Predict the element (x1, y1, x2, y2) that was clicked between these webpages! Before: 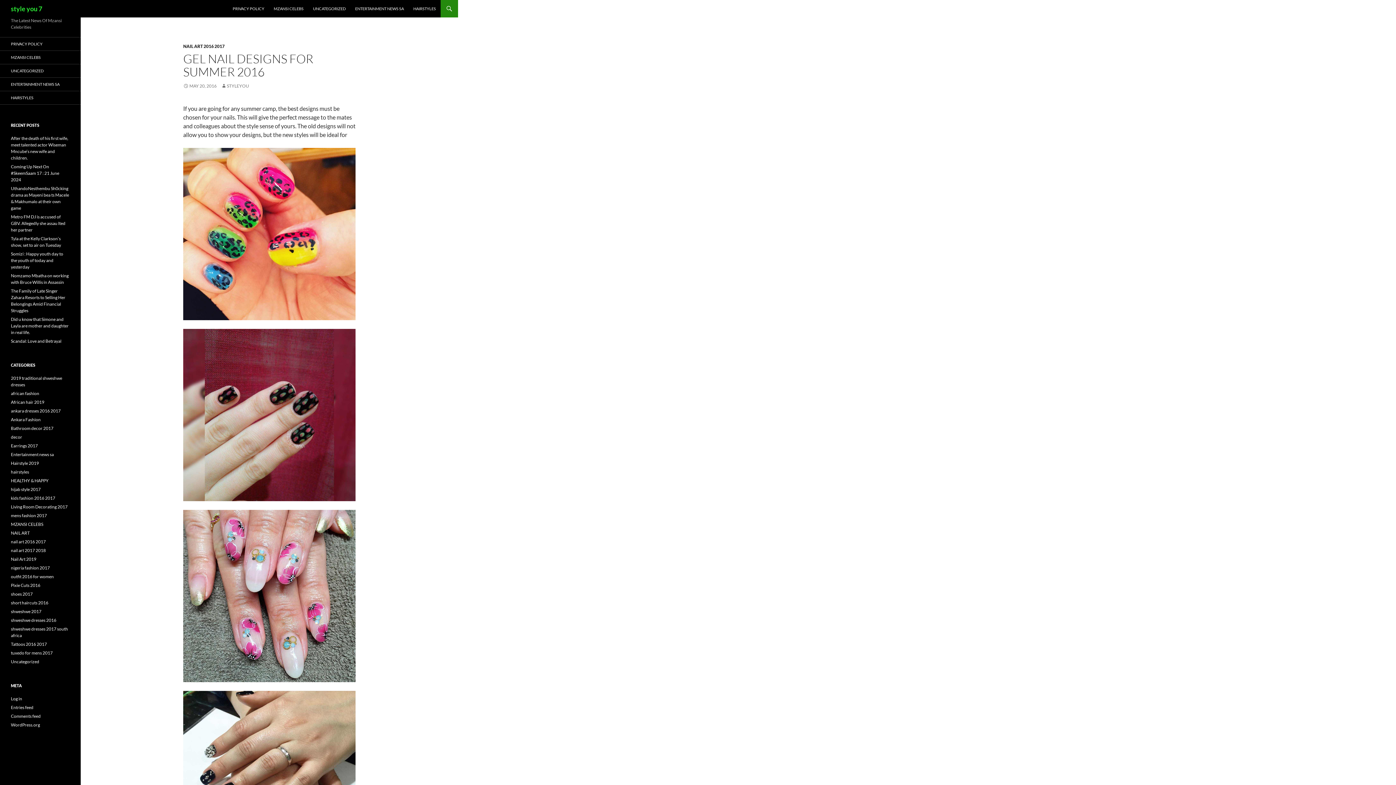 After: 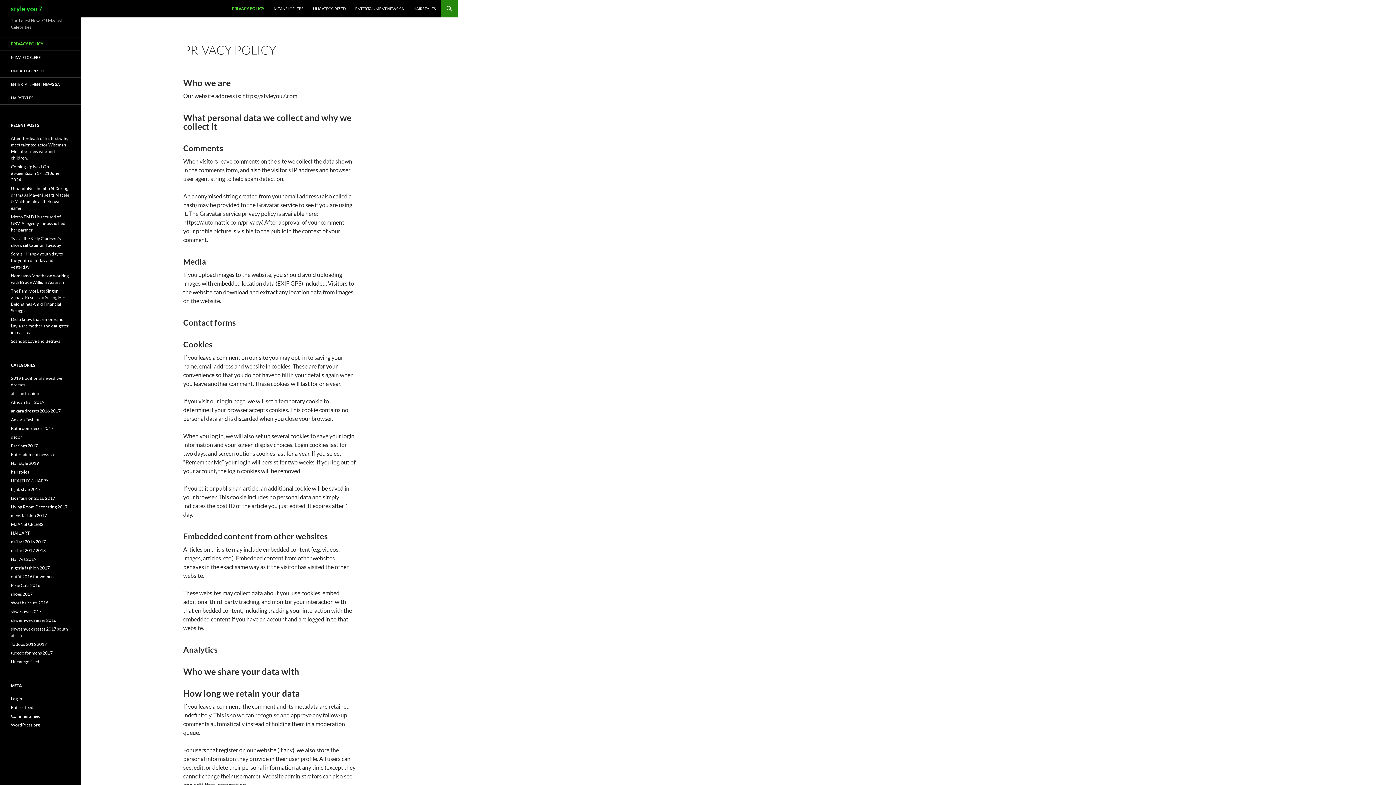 Action: bbox: (0, 37, 80, 50) label: PRIVACY POLICY